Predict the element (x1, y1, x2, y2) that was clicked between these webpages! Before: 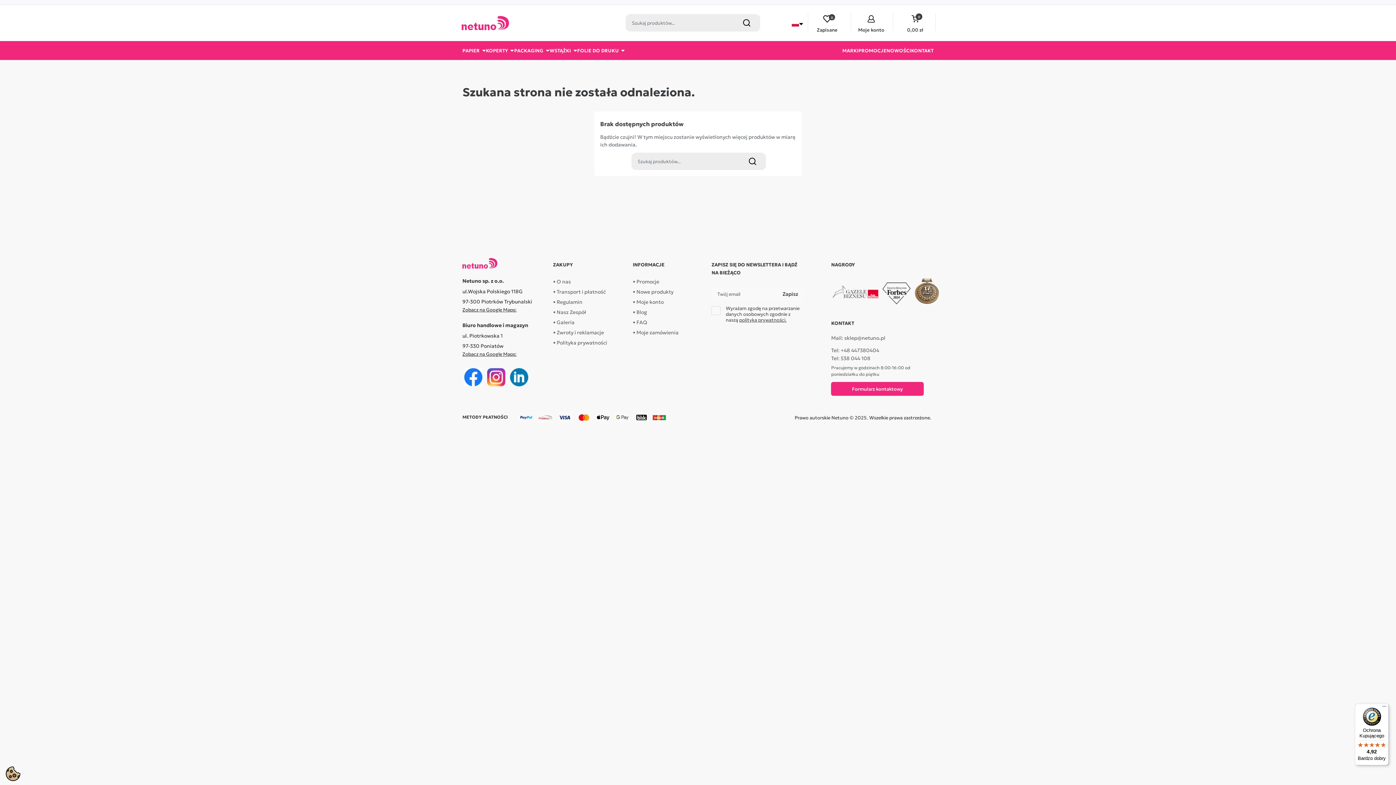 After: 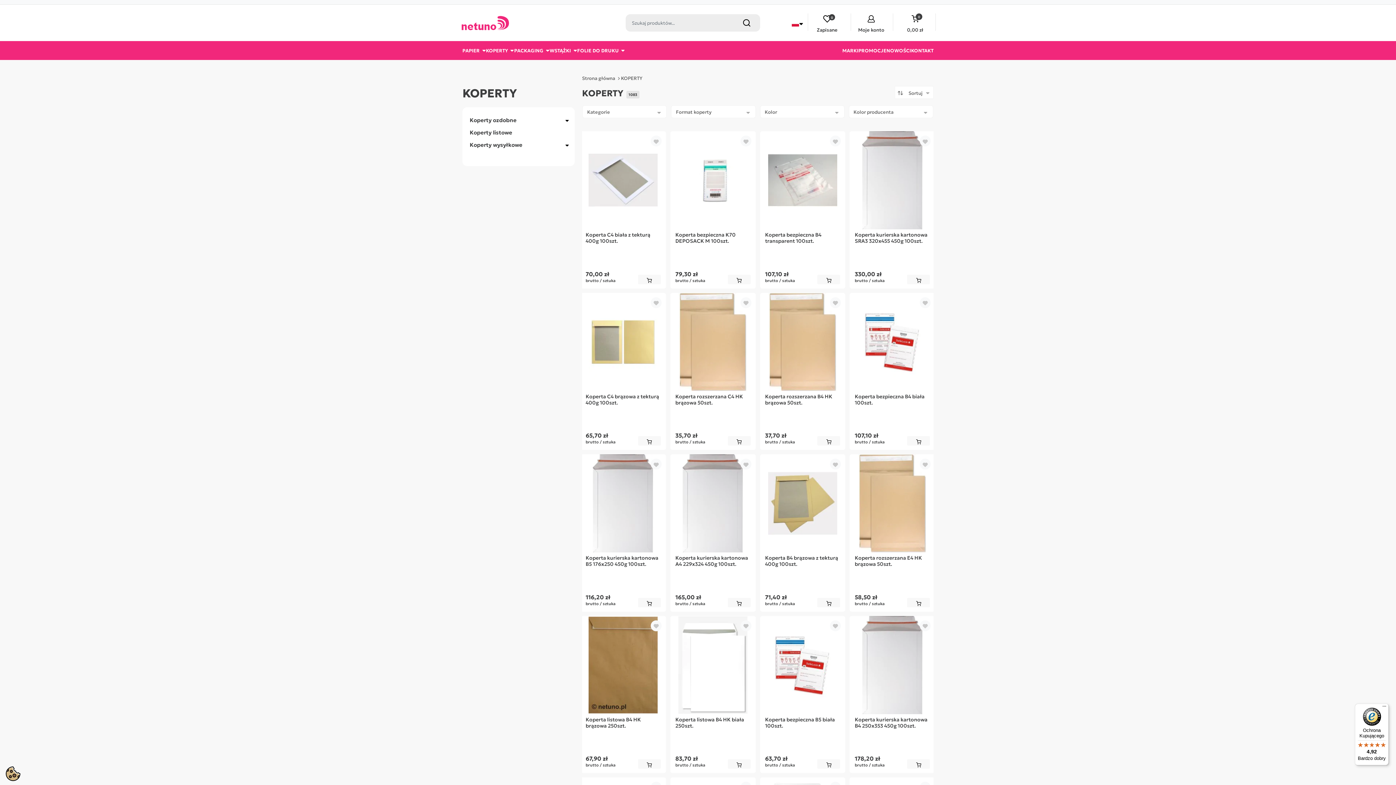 Action: bbox: (486, 46, 514, 54) label: KOPERTY